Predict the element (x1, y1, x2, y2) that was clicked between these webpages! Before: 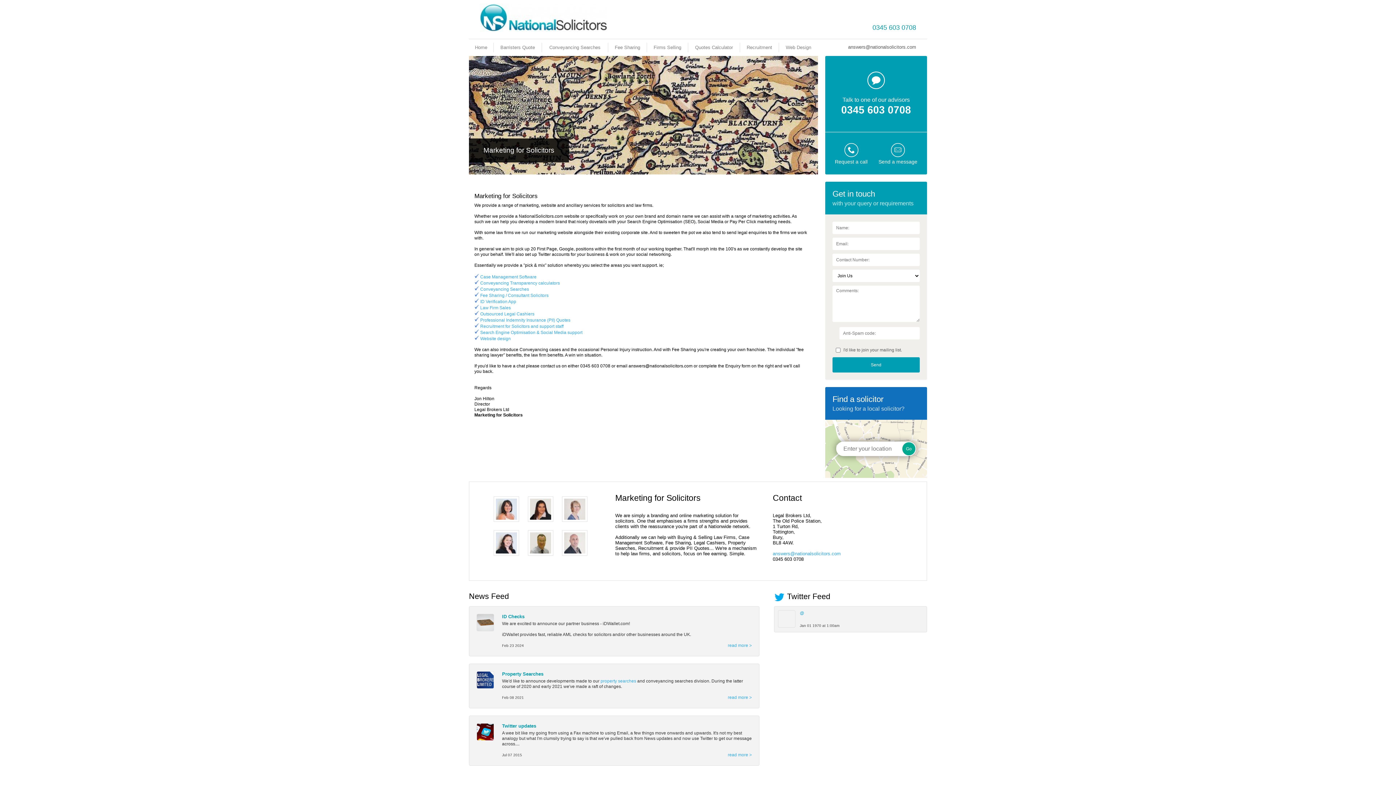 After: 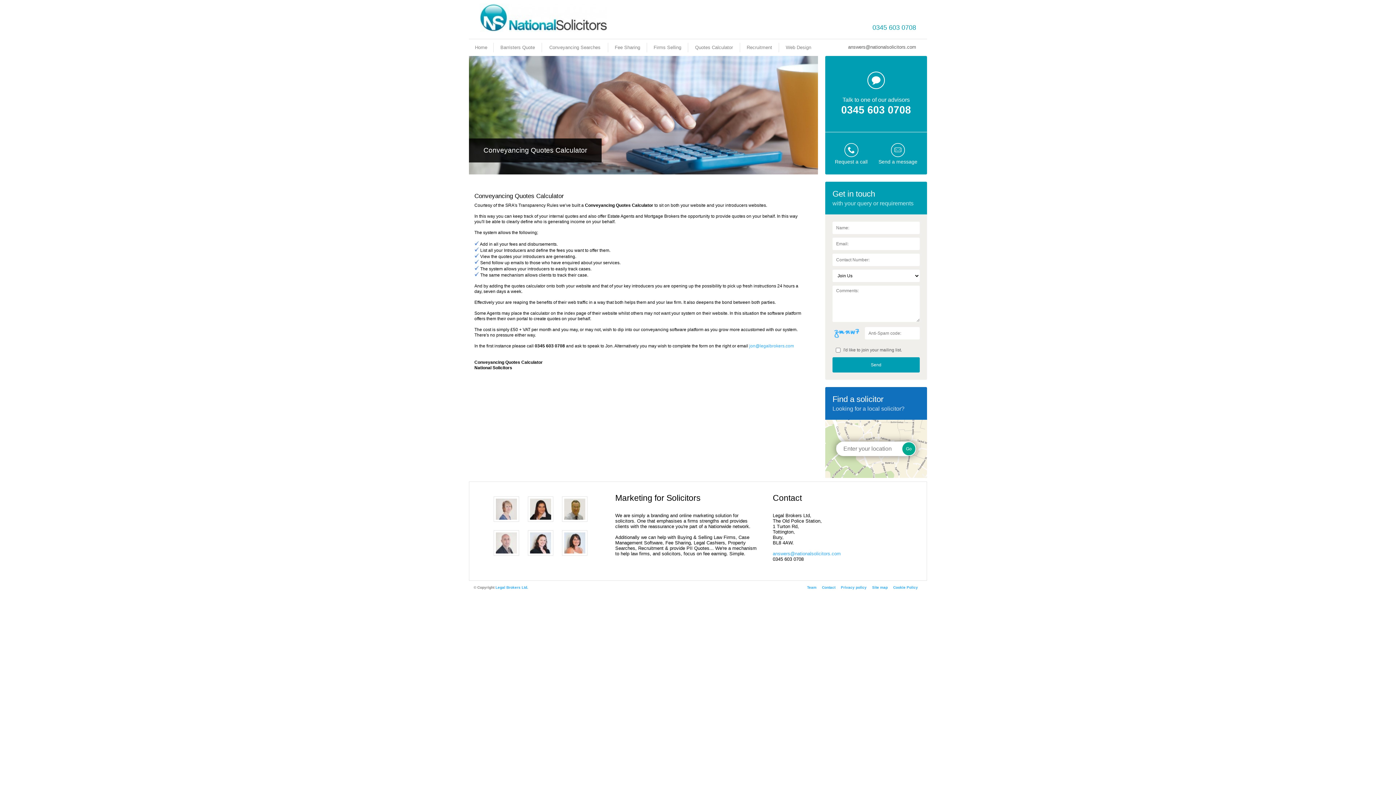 Action: label: Conveyancing Transparency calculators bbox: (480, 280, 560, 285)